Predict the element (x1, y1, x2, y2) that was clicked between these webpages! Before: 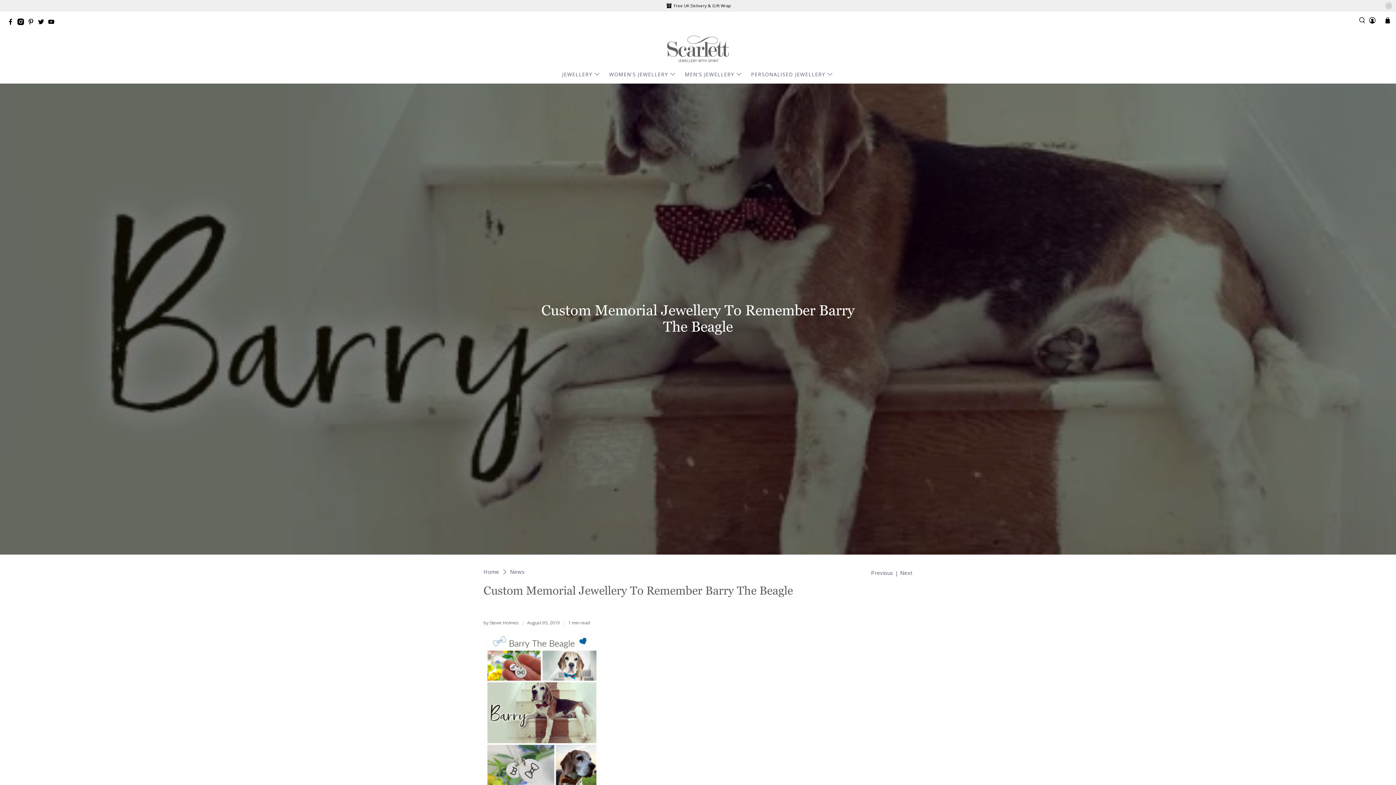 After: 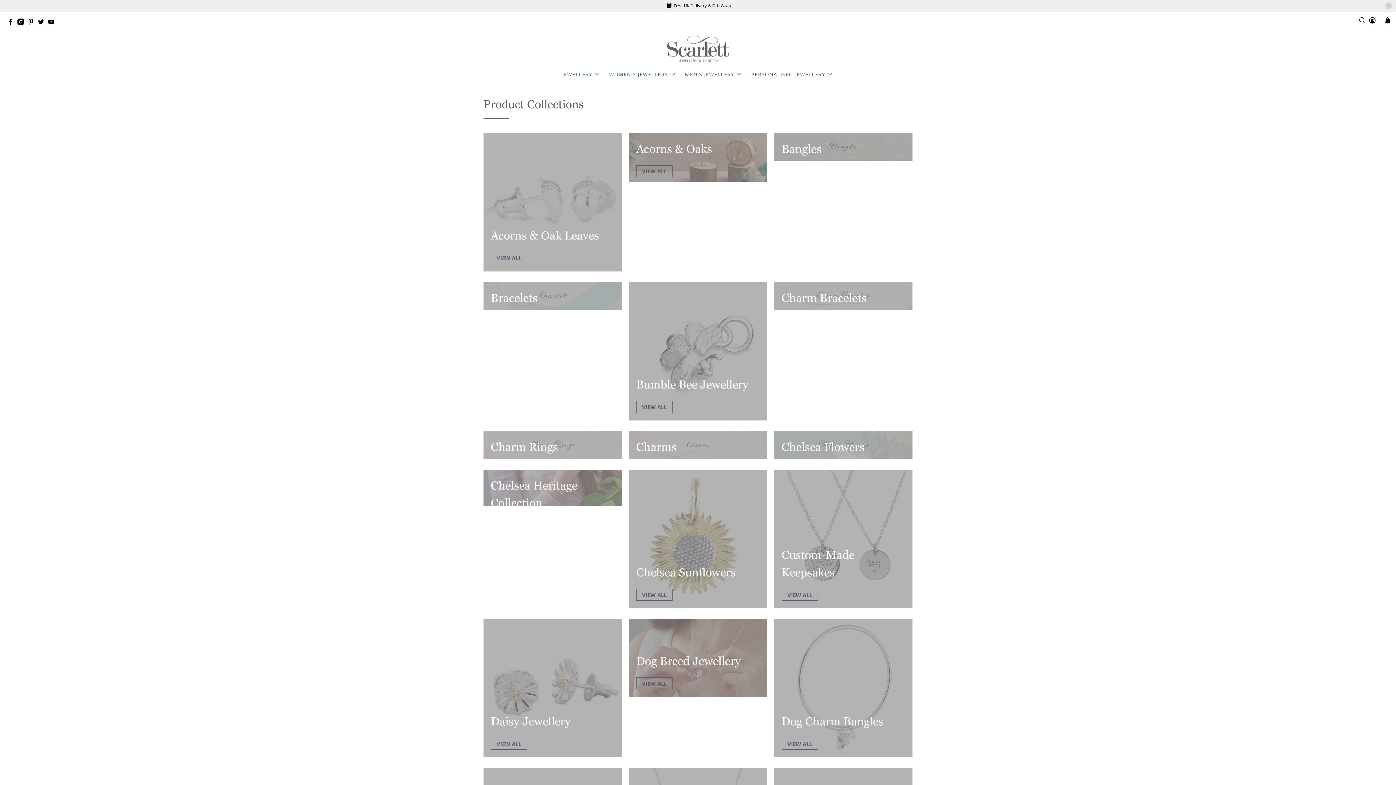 Action: label: WOMEN'S JEWELLERY bbox: (605, 65, 680, 83)